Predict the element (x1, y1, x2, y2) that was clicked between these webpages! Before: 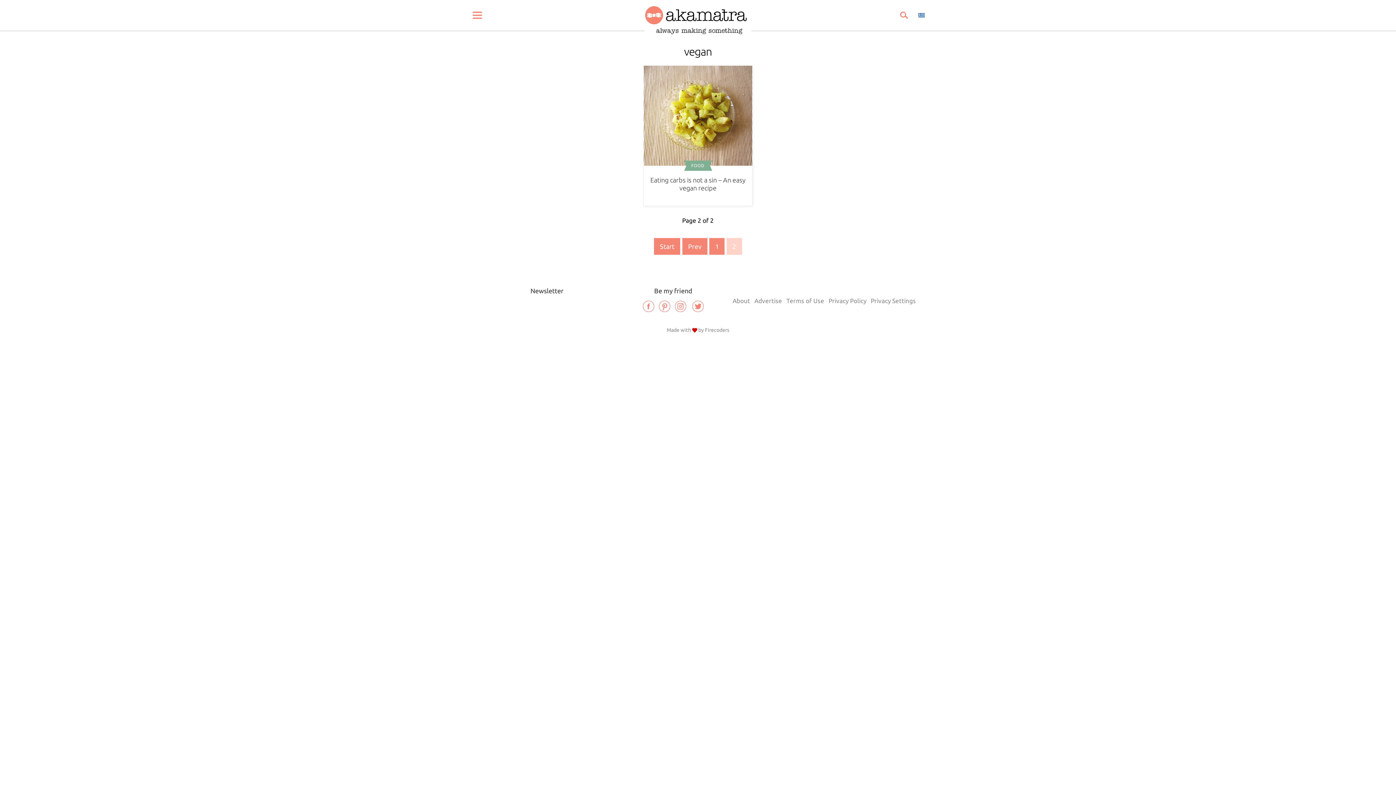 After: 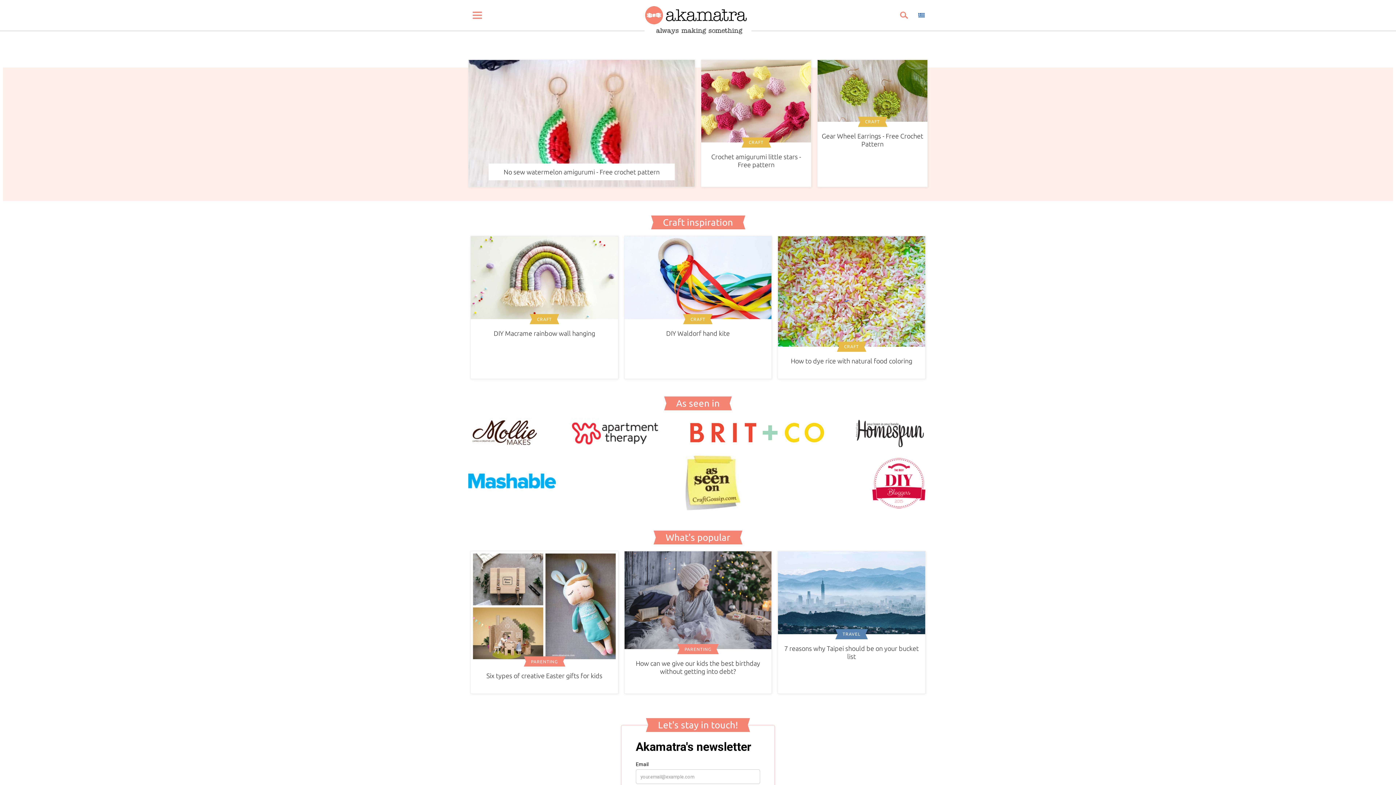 Action: bbox: (645, 6, 746, 24)